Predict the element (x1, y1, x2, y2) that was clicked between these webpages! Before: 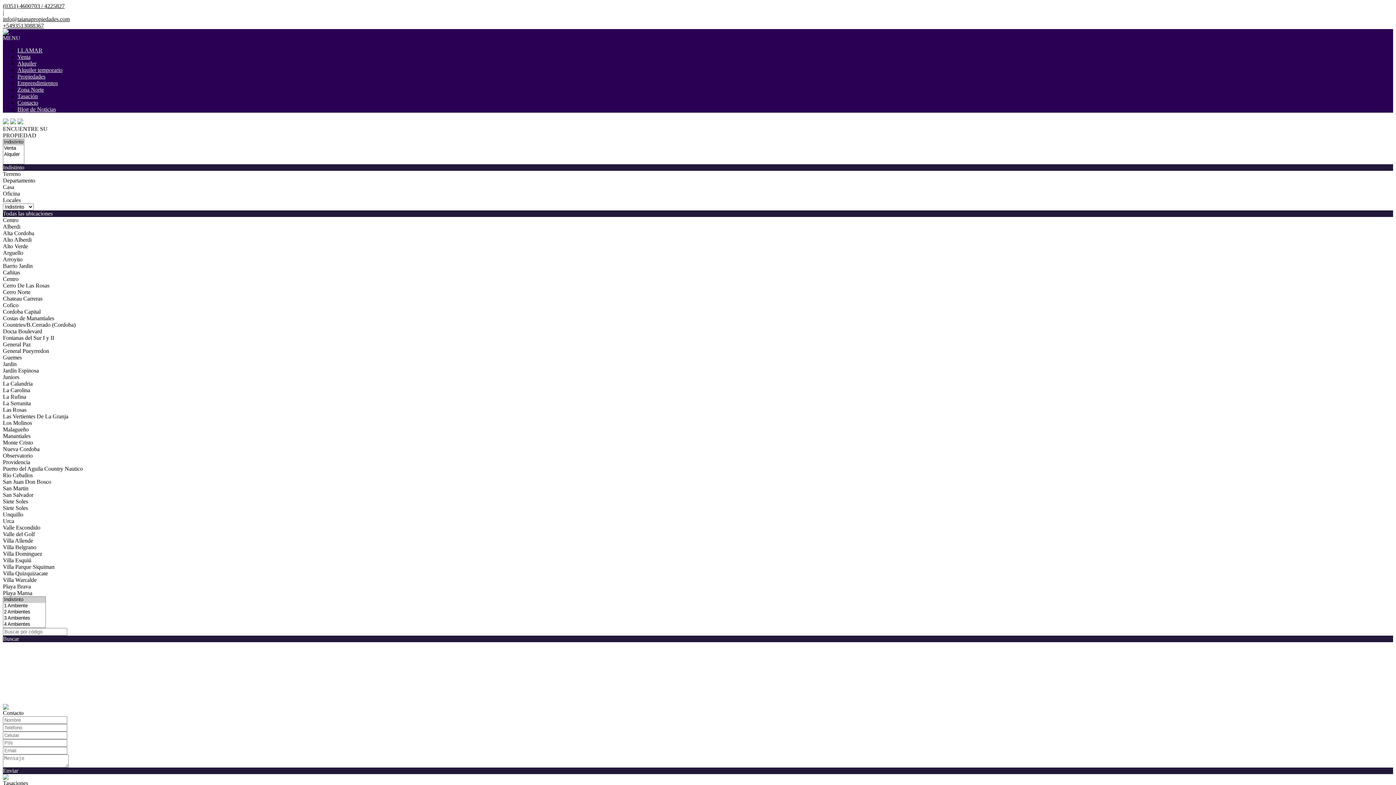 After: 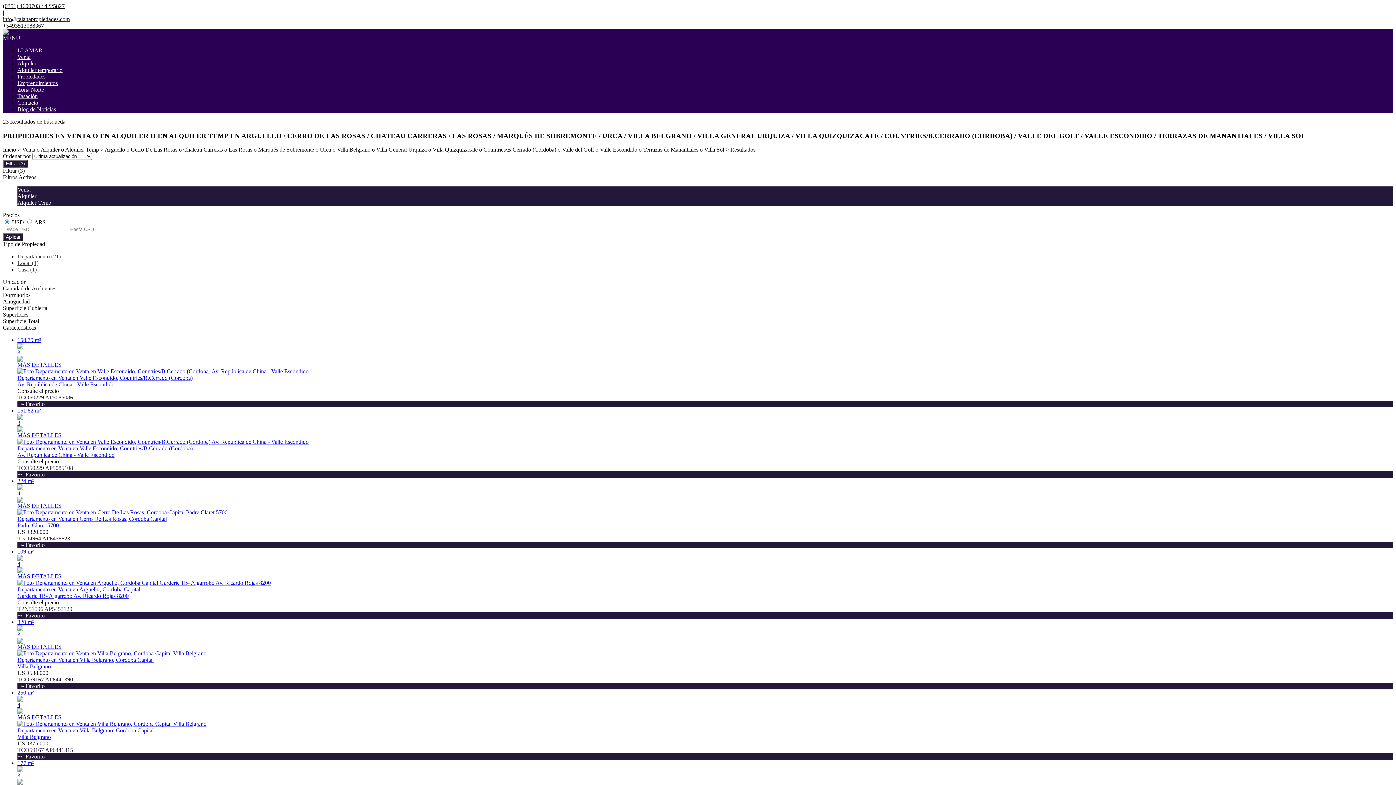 Action: bbox: (17, 86, 44, 92) label: Zona Norte